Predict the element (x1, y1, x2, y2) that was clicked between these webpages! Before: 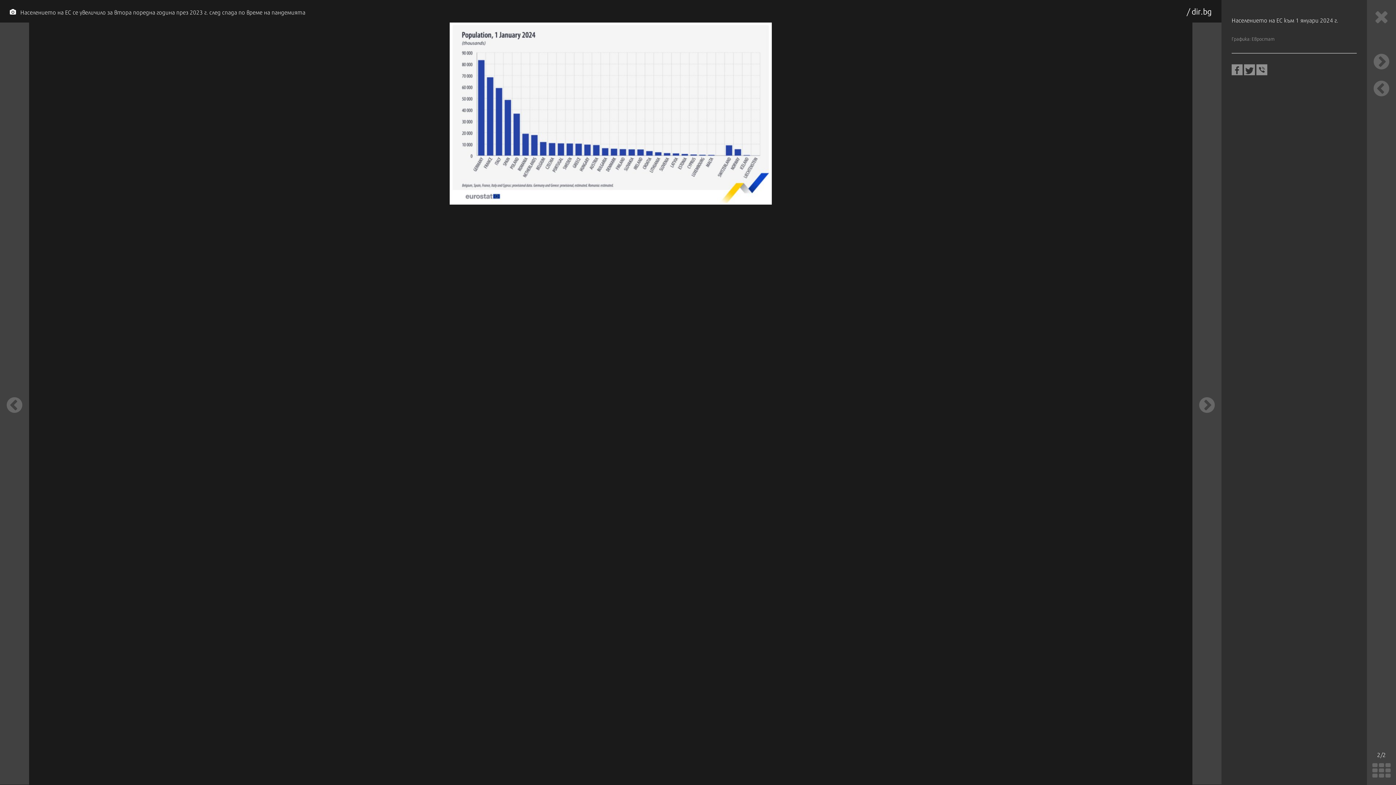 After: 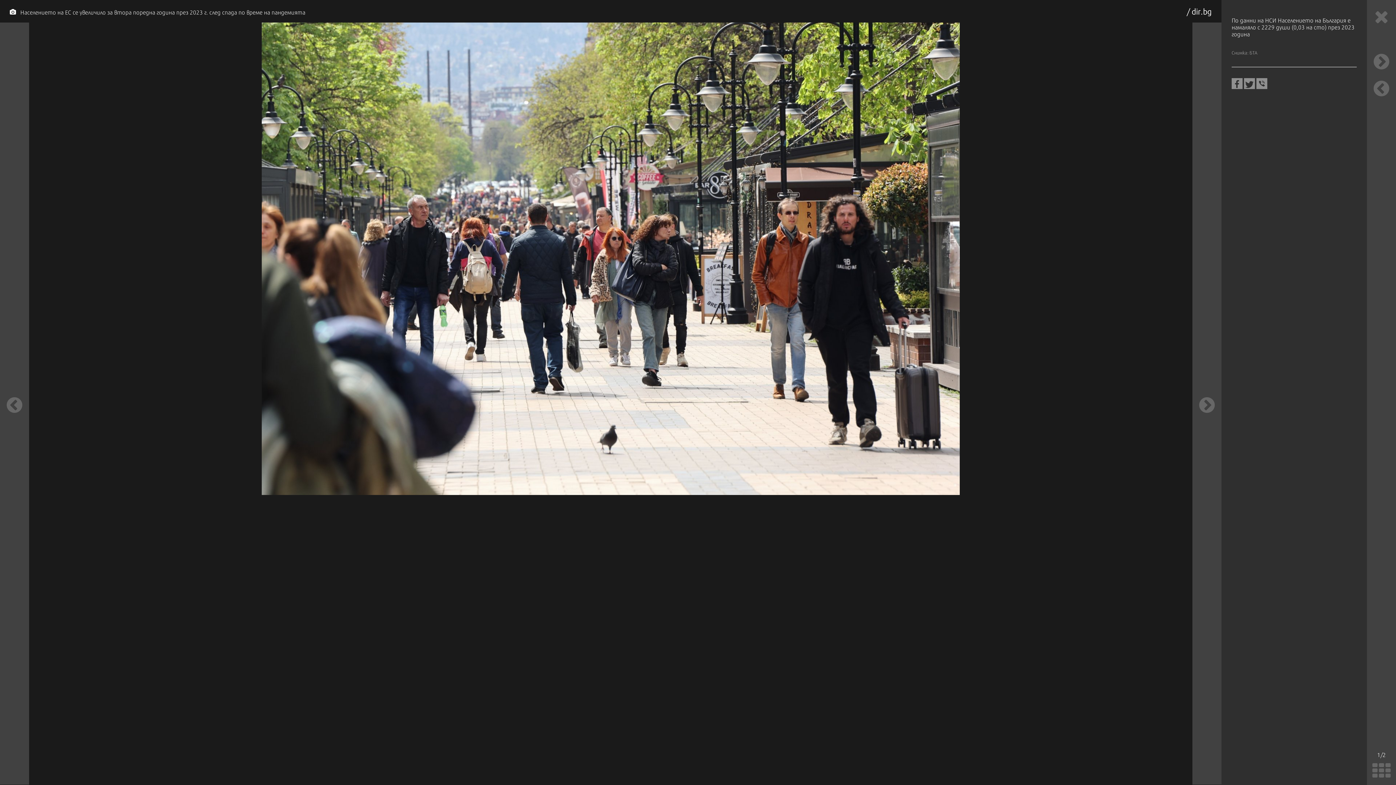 Action: bbox: (0, 22, 29, 785)